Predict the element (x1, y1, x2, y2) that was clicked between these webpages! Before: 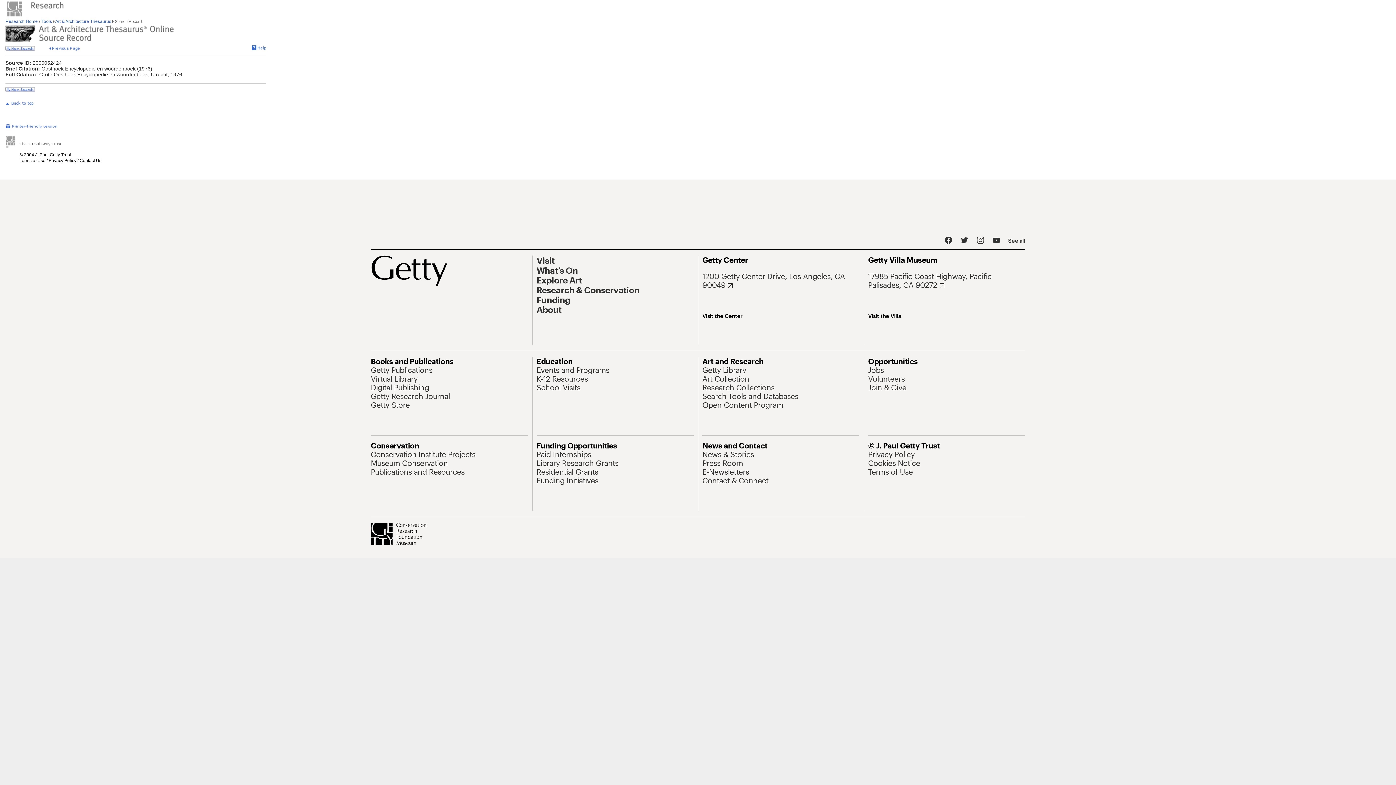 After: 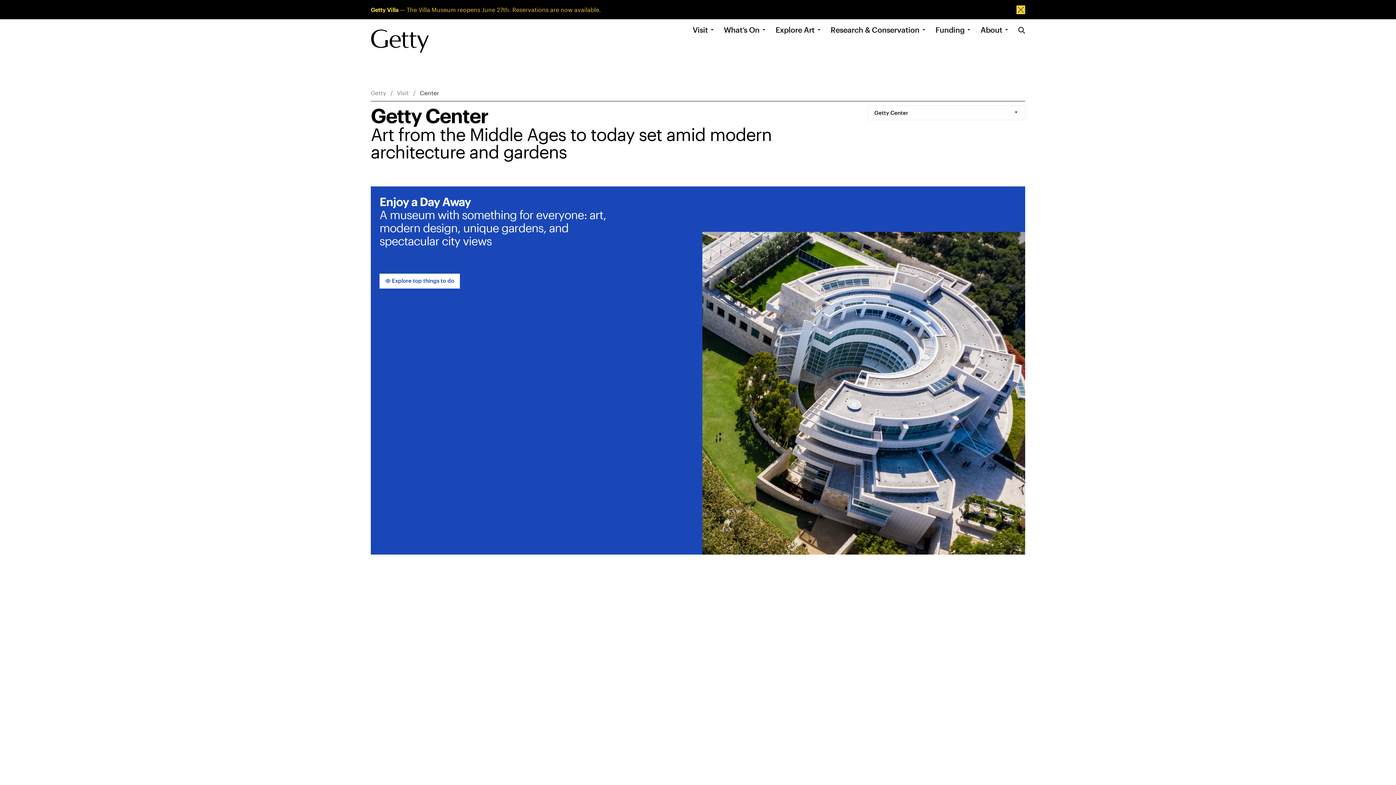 Action: bbox: (0, 330, 39, 336) label: Visit the Center